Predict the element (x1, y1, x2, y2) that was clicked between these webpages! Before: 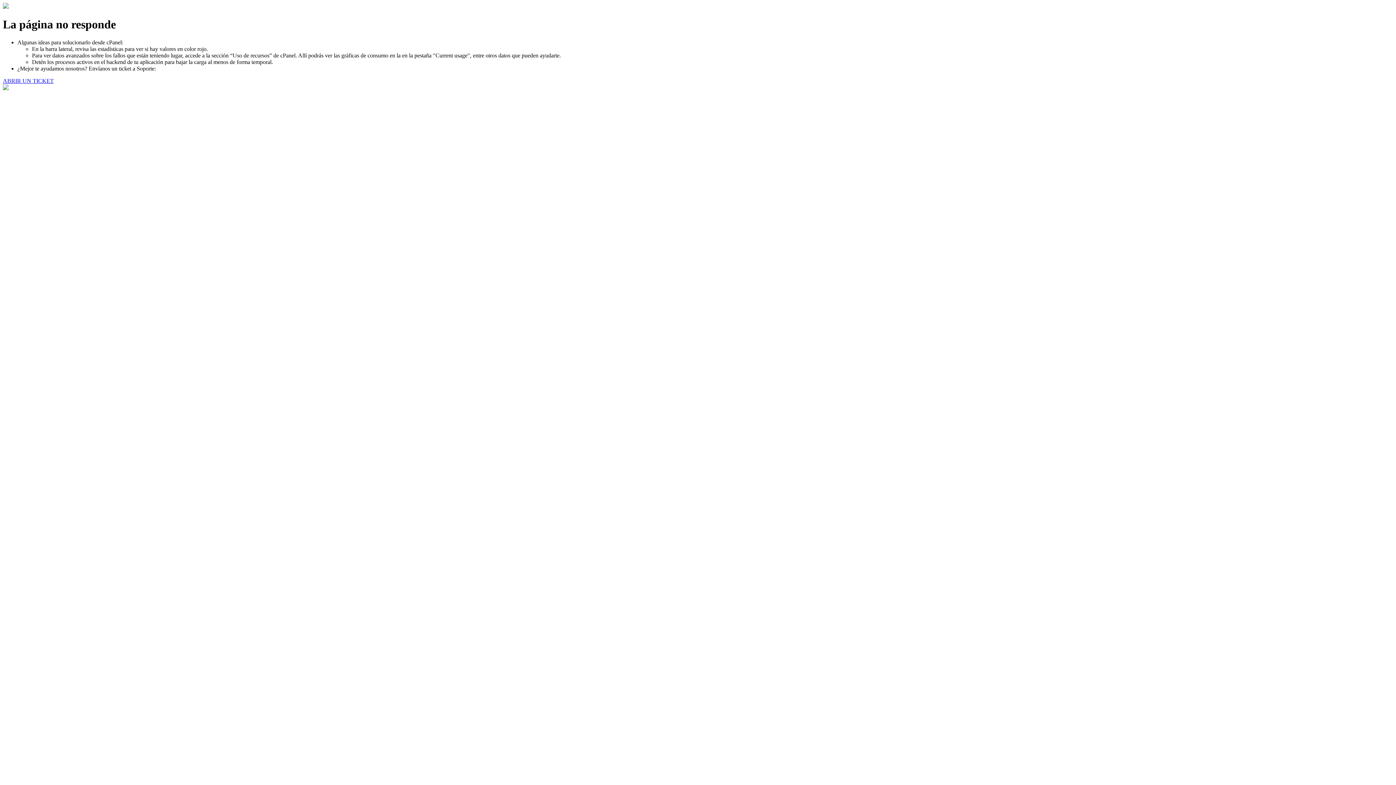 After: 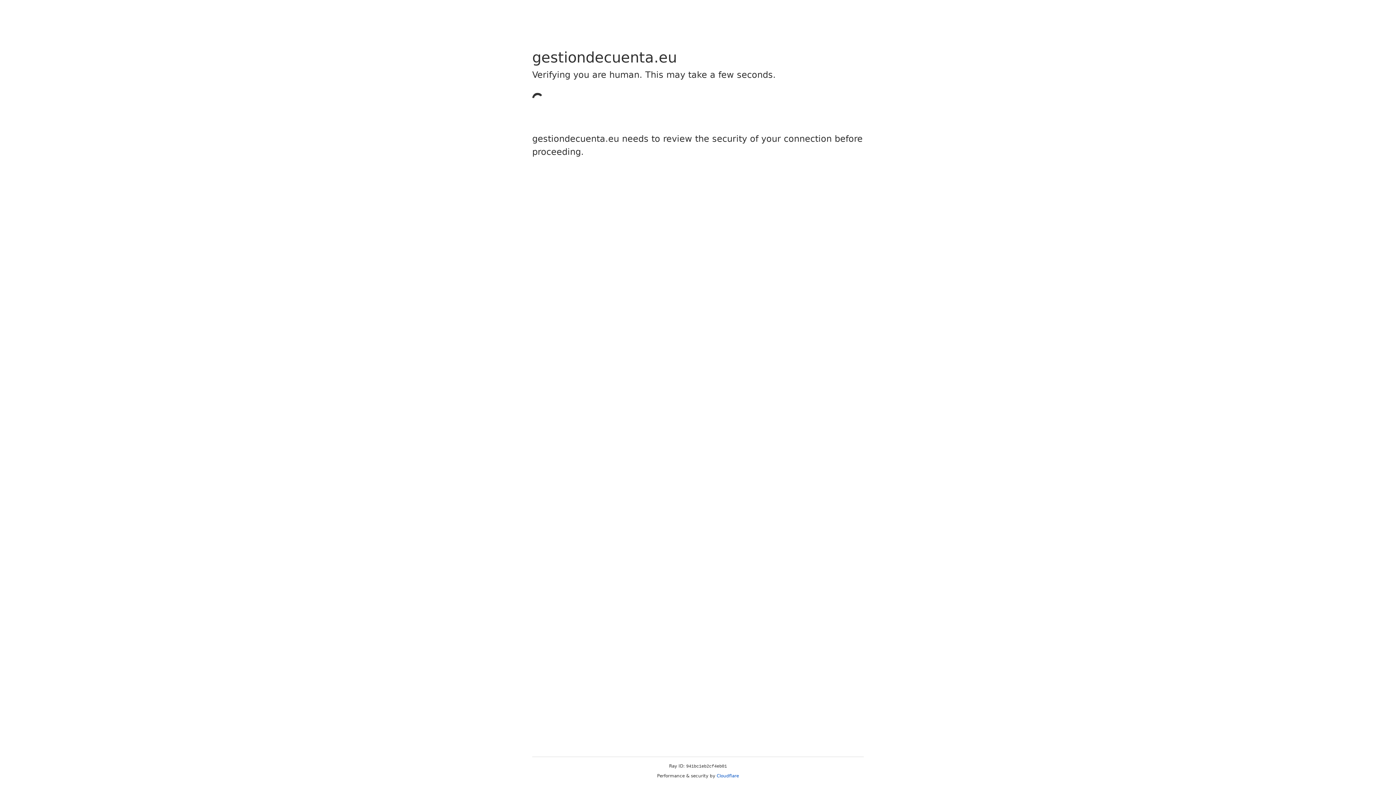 Action: label: ABRIR UN TICKET bbox: (2, 77, 53, 83)